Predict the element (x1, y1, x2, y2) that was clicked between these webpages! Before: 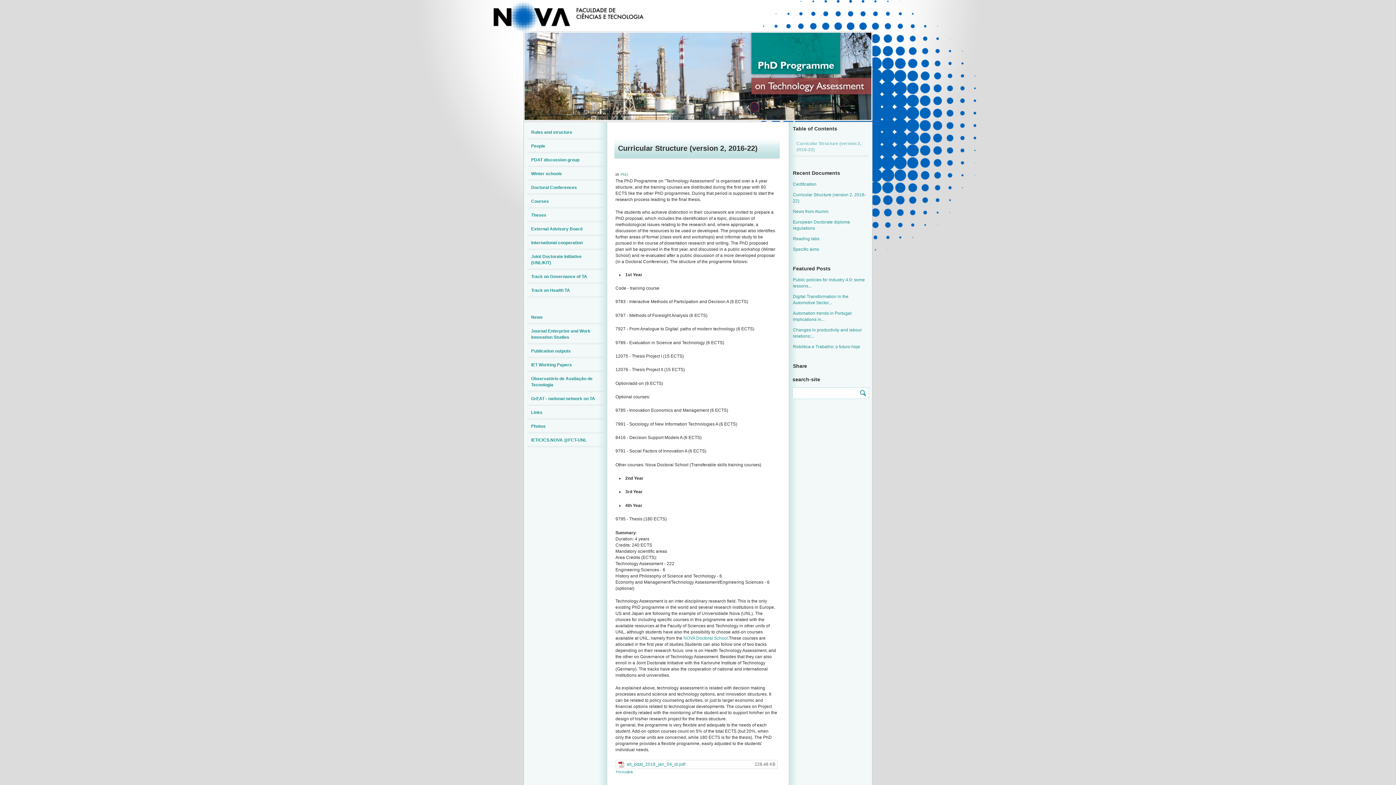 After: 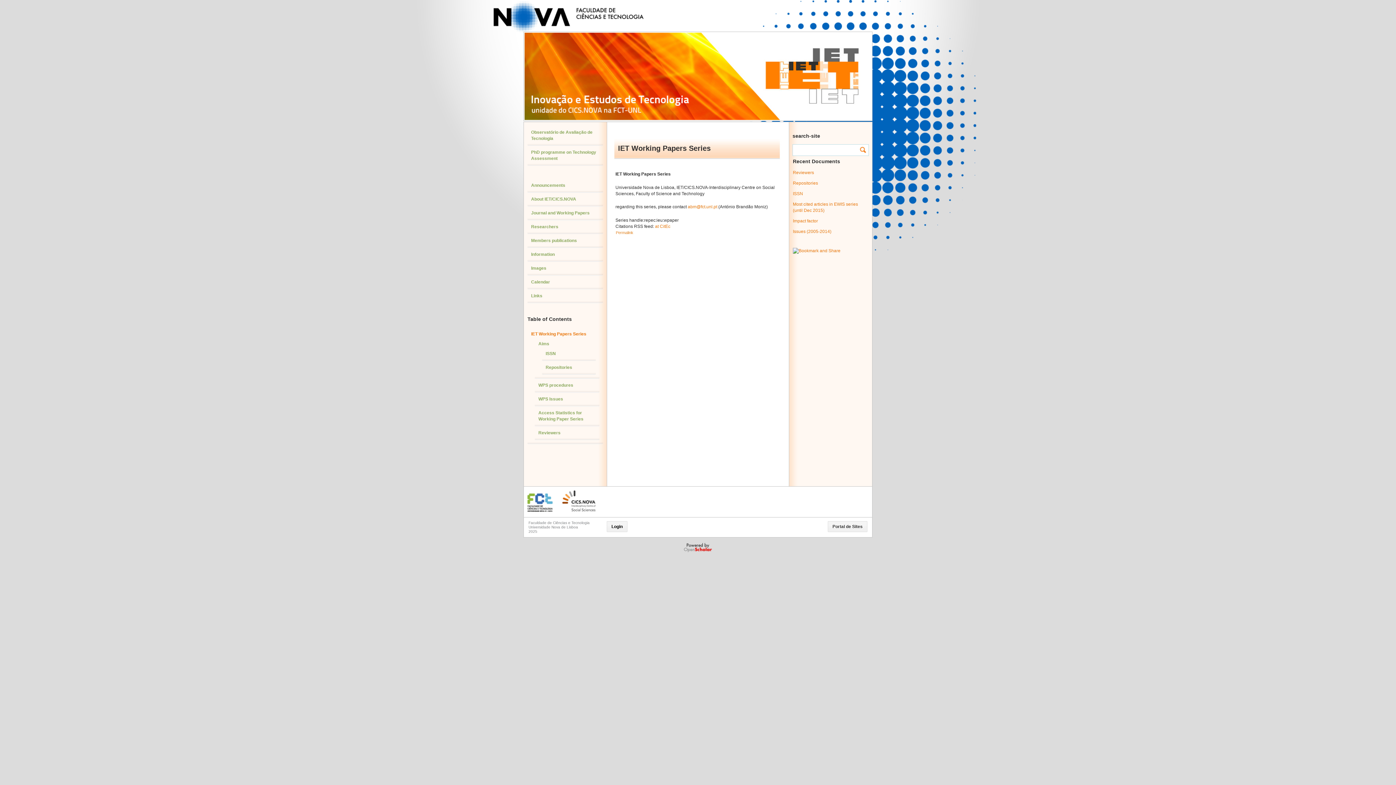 Action: bbox: (531, 362, 572, 367) label: IET Working Papers